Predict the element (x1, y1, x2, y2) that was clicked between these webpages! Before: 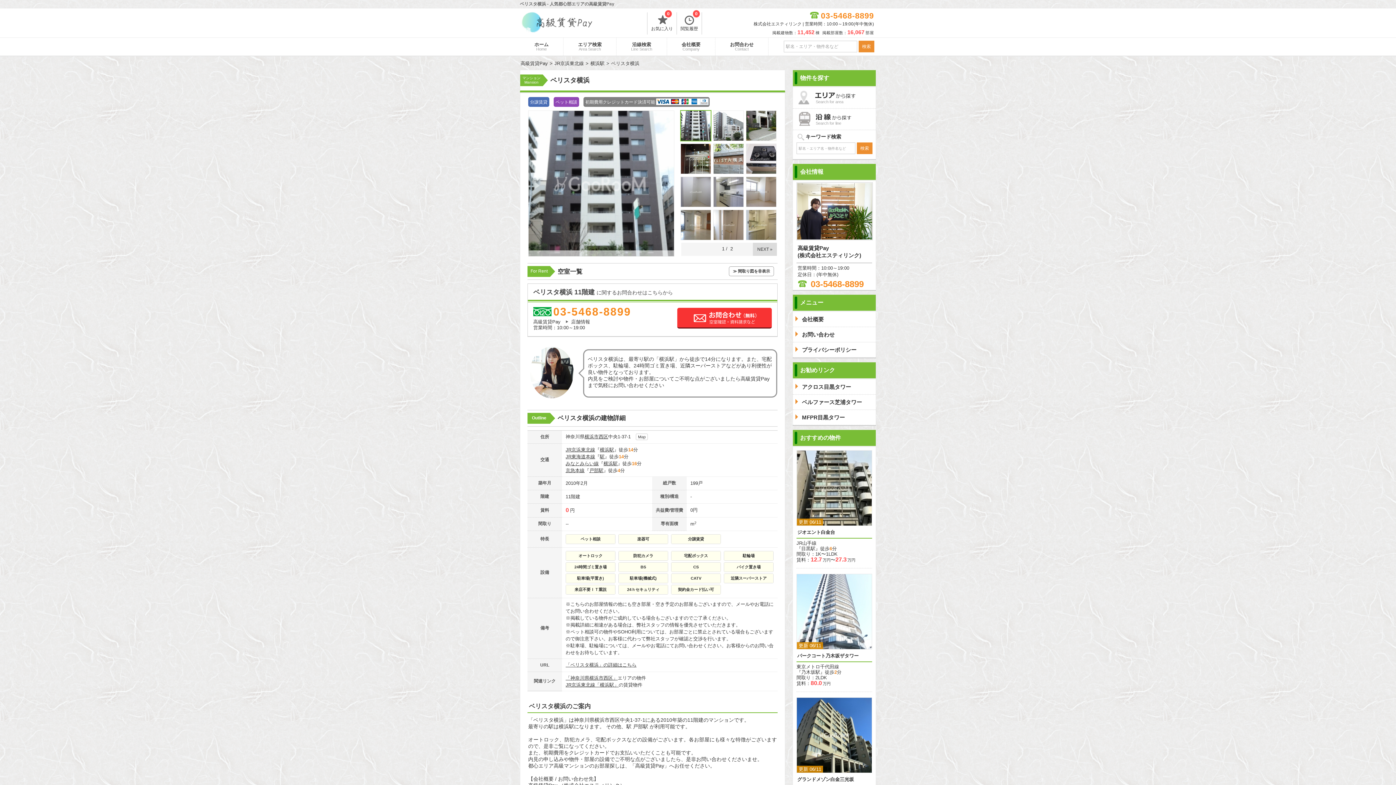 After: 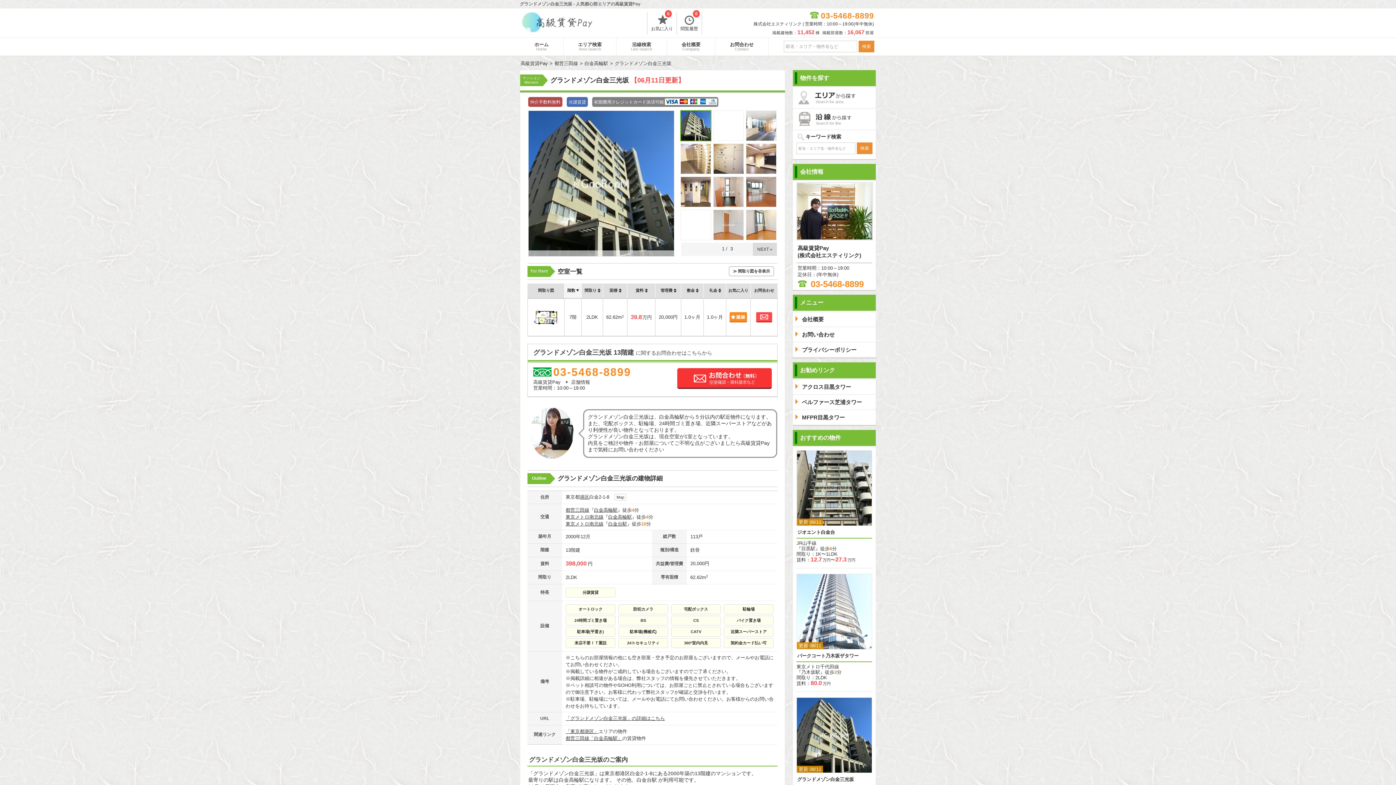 Action: bbox: (797, 776, 871, 782) label: グランドメゾン白金三光坂